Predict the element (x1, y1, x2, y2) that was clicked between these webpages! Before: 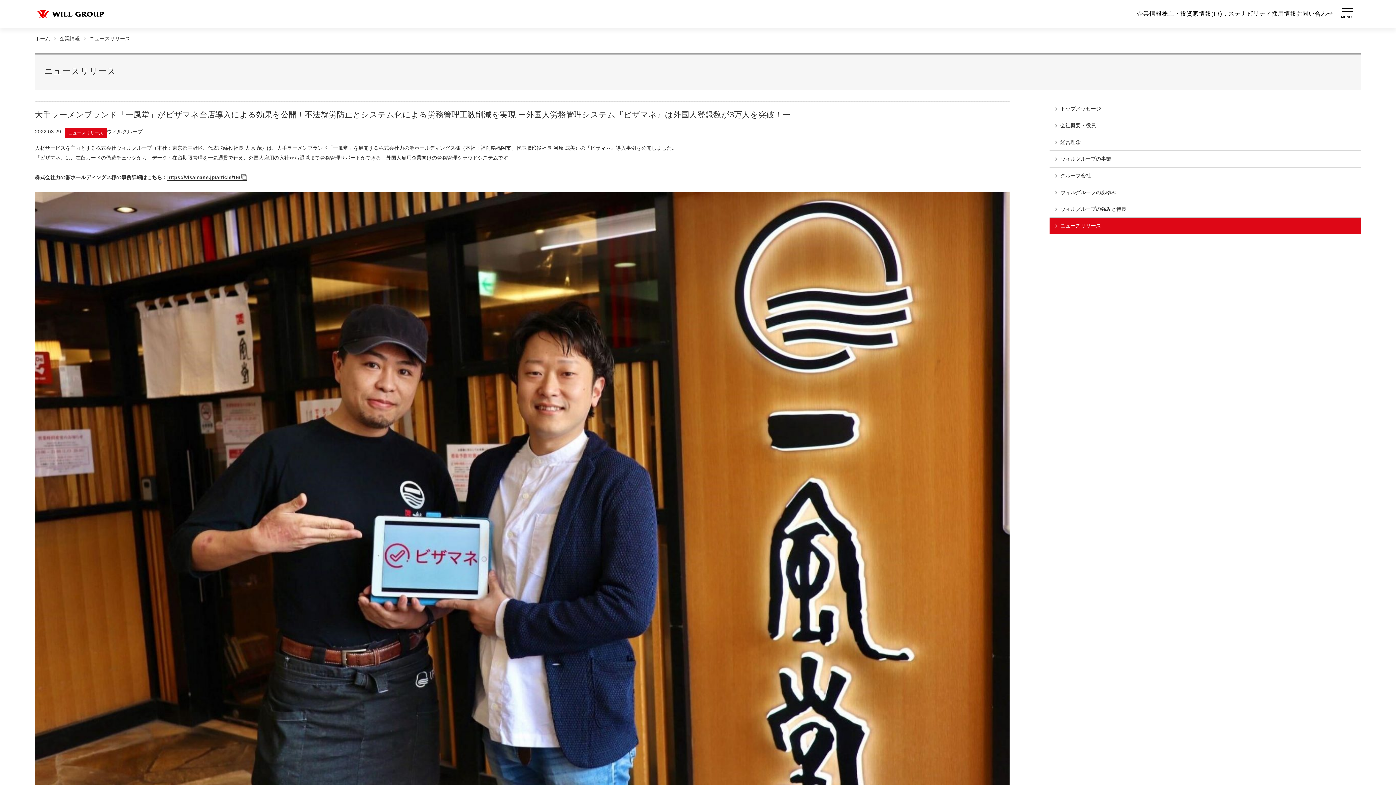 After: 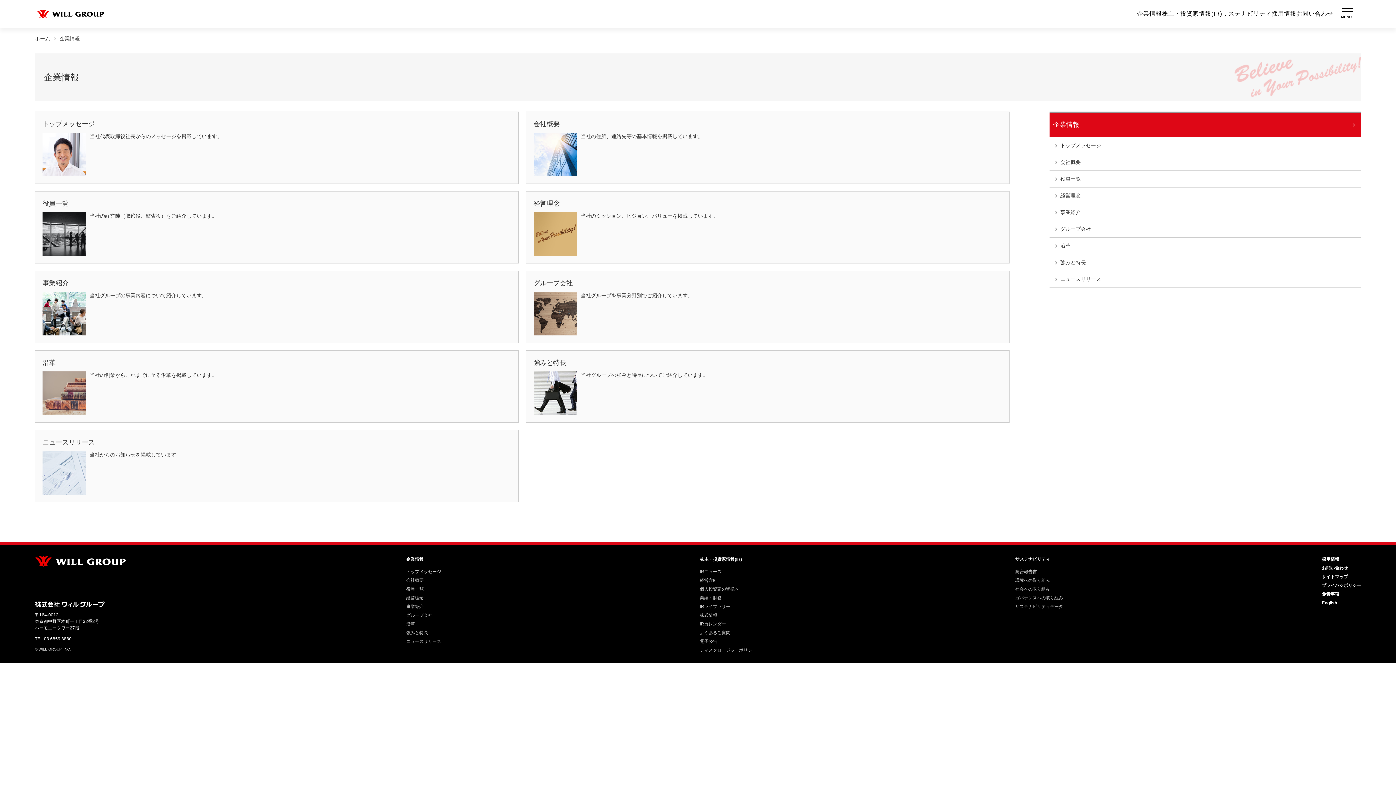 Action: bbox: (59, 35, 80, 41) label: 企業情報